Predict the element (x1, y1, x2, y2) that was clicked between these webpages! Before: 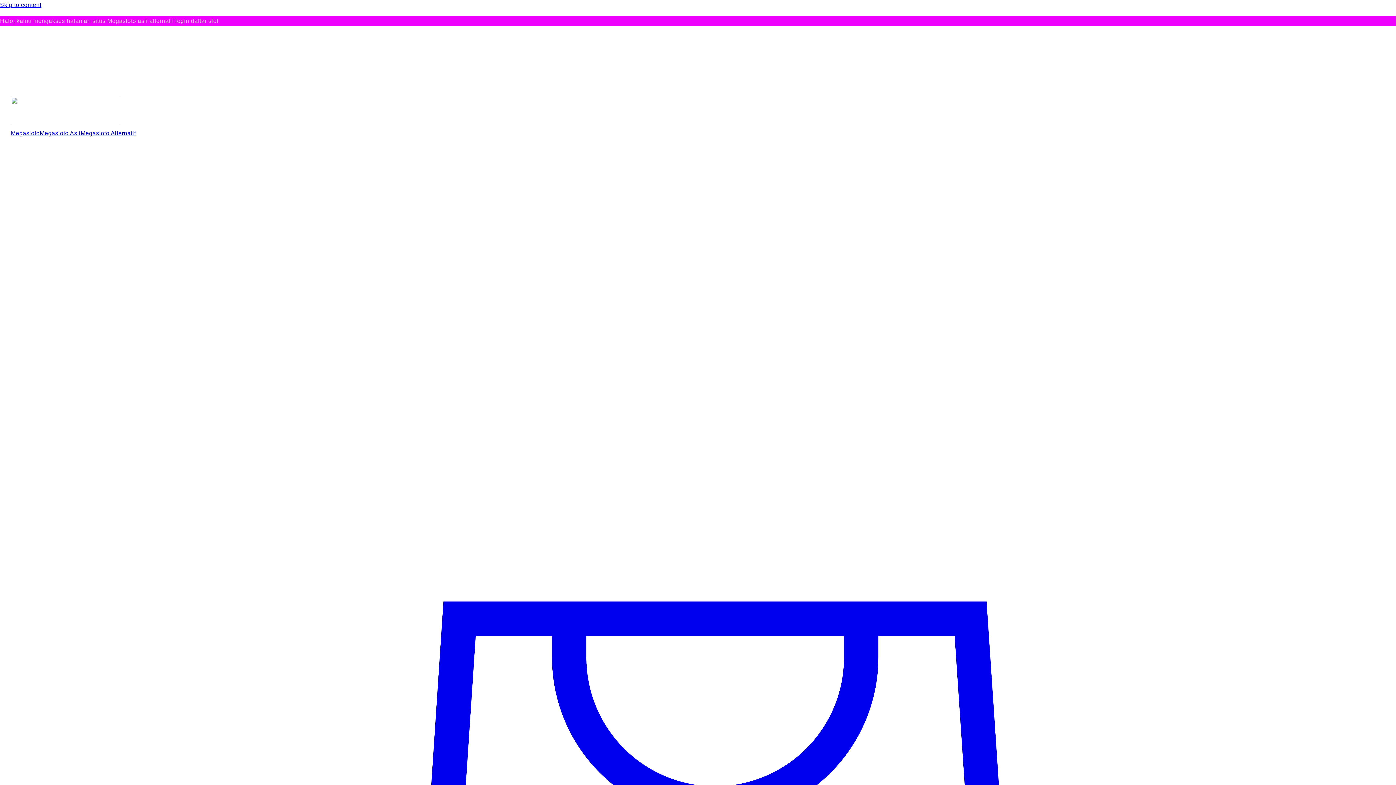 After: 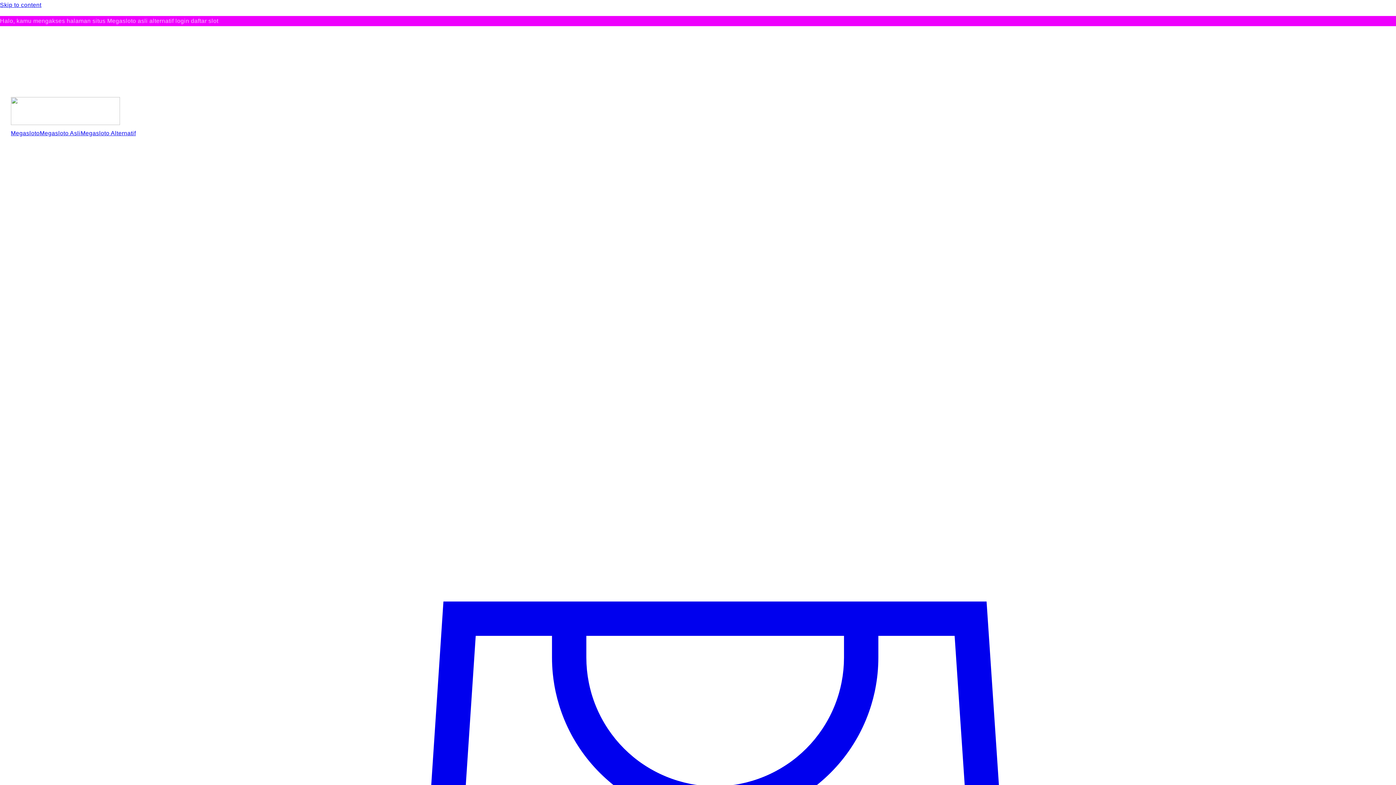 Action: label: Megasloto Asli bbox: (39, 129, 80, 137)